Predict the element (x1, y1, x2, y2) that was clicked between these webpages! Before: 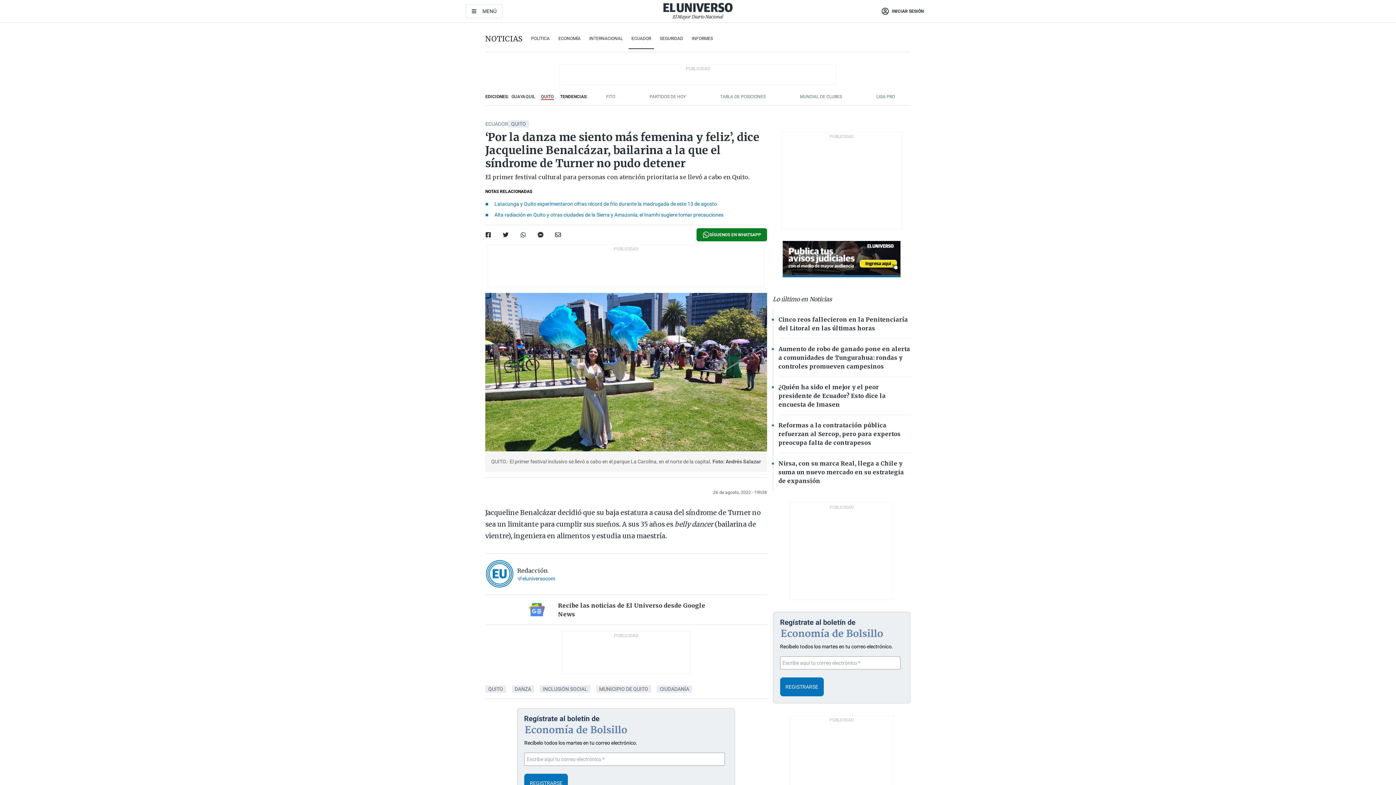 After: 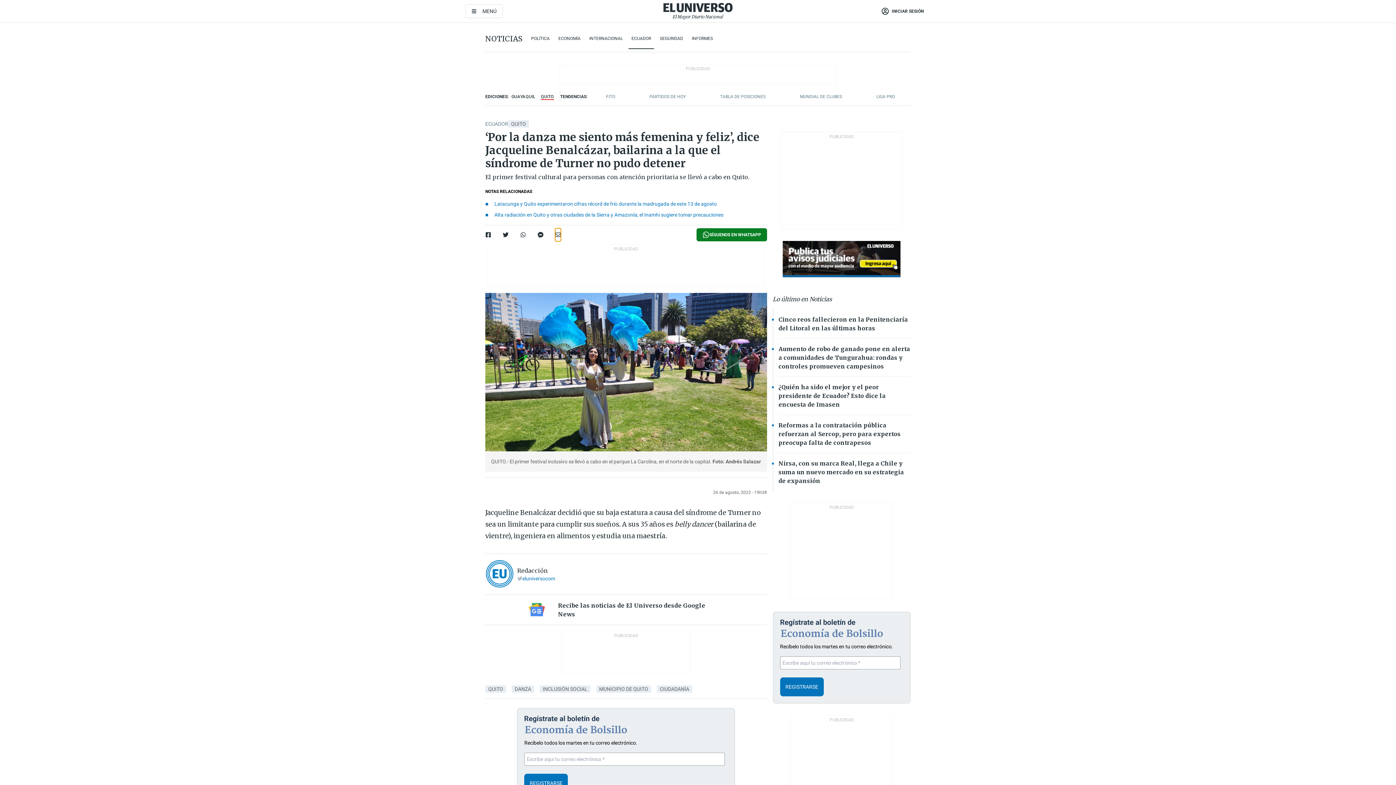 Action: bbox: (555, 228, 561, 241)